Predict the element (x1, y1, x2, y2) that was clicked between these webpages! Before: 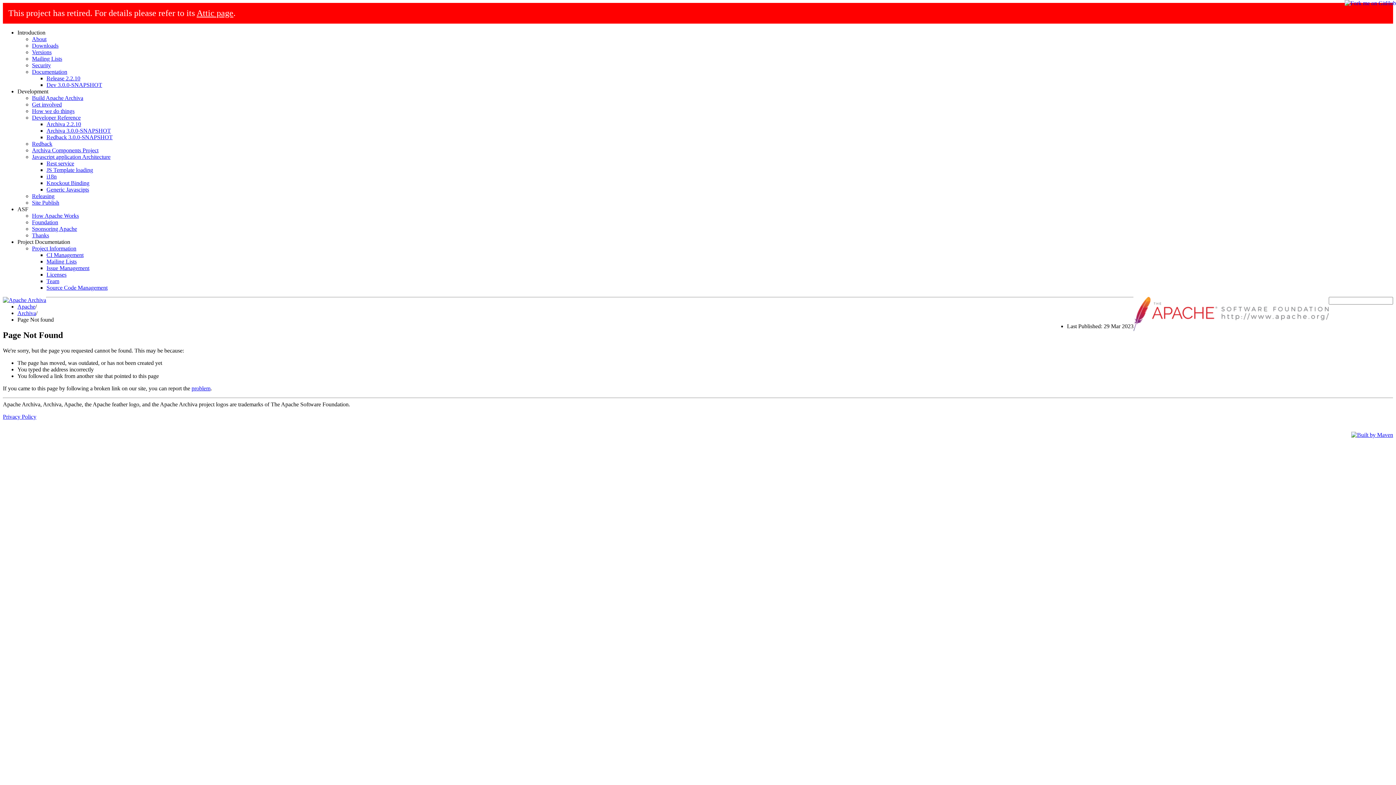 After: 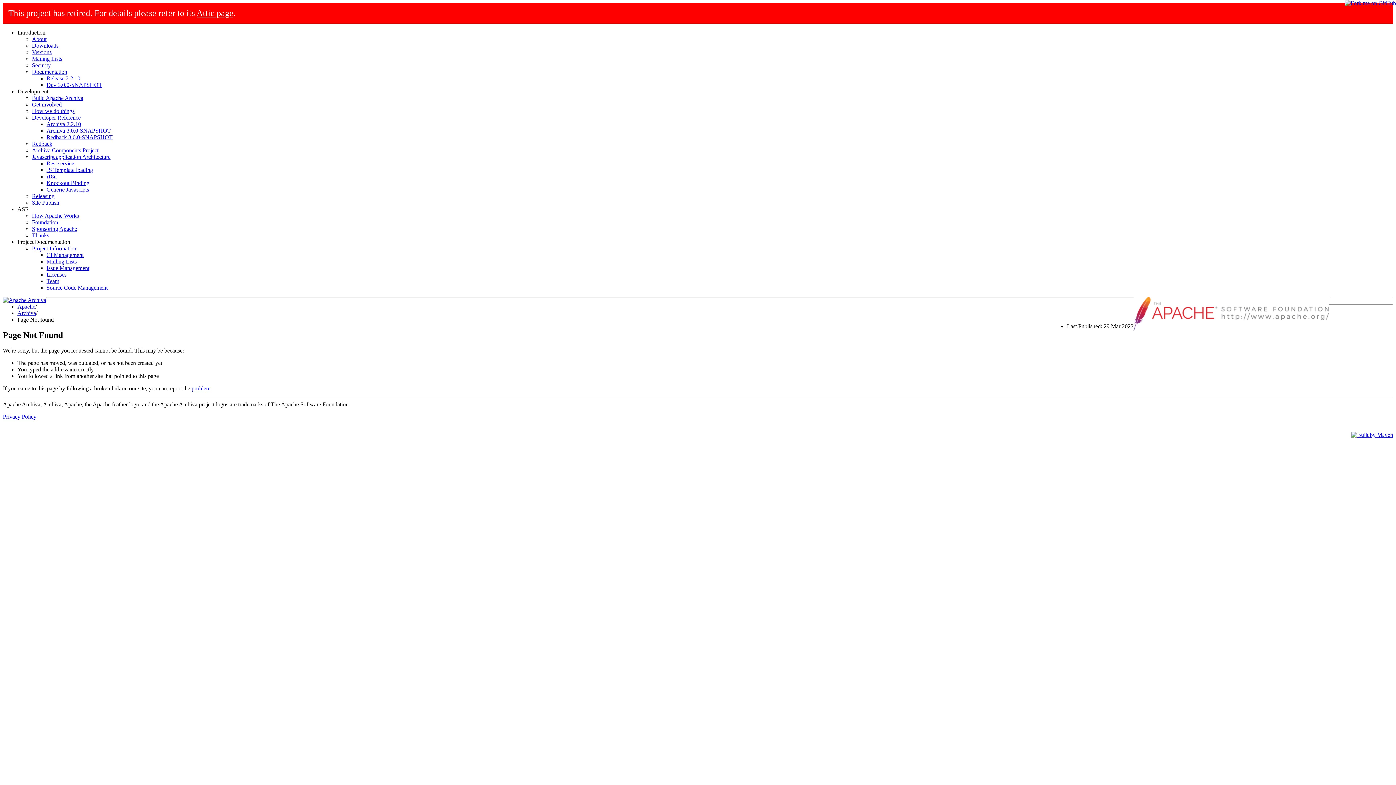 Action: label: How we do things bbox: (32, 108, 74, 114)